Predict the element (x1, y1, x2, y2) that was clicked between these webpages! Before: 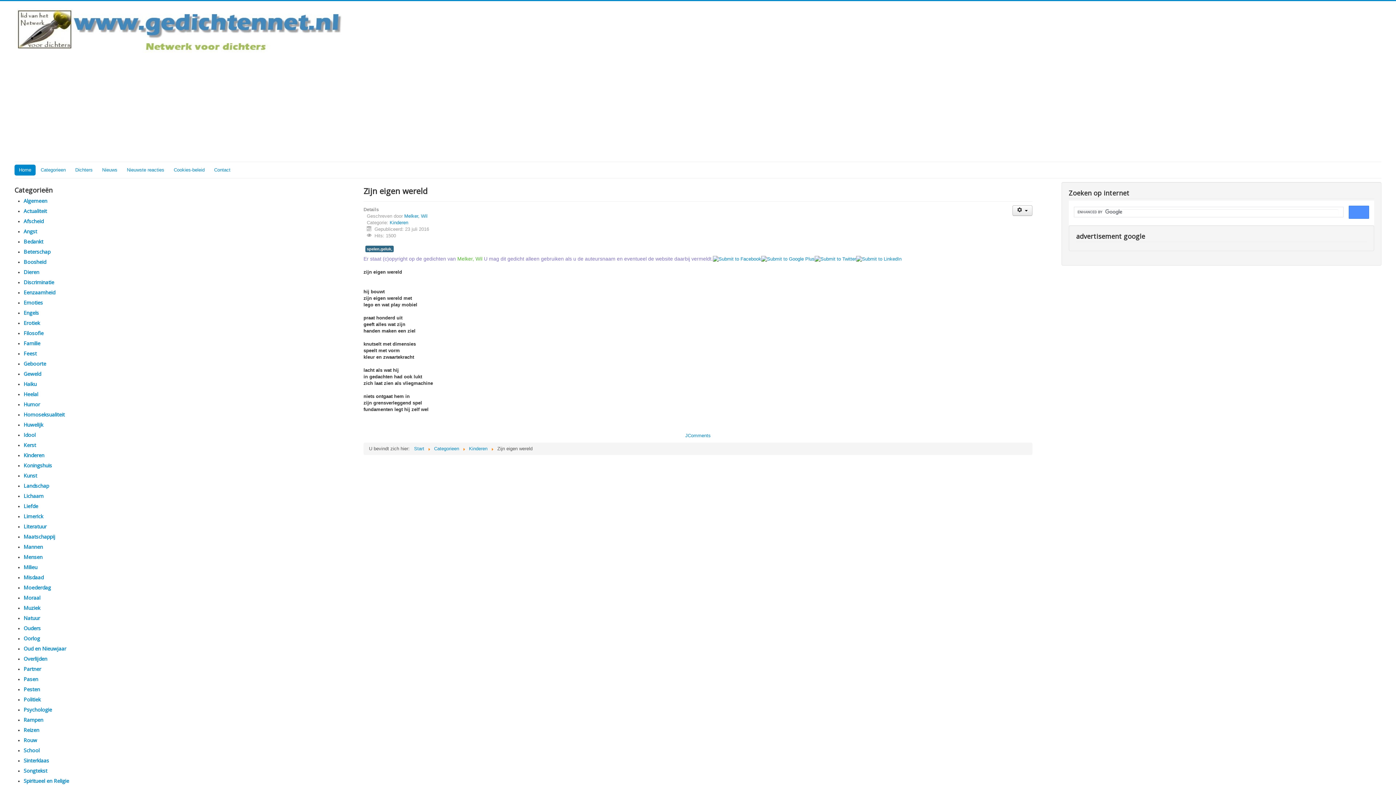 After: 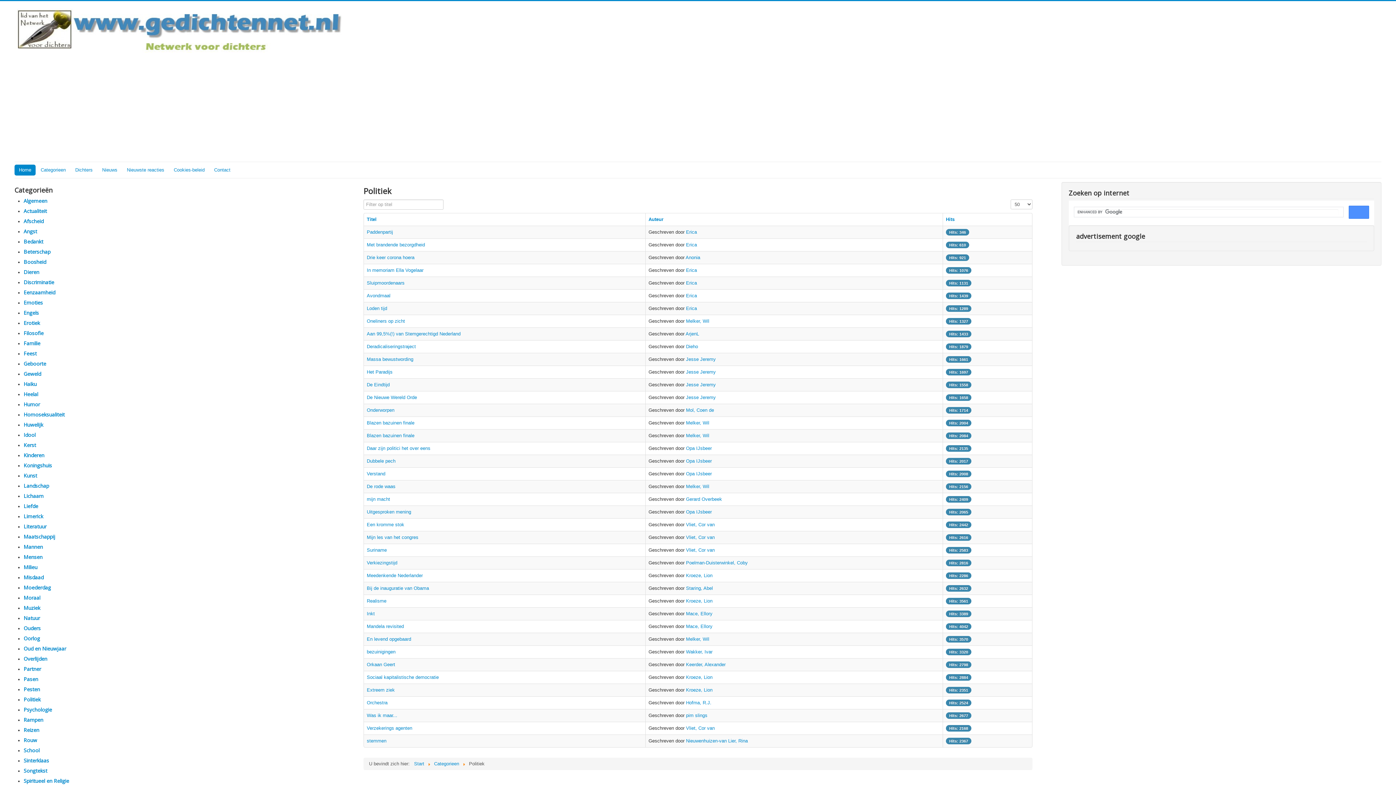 Action: label: Politiek bbox: (23, 696, 40, 703)